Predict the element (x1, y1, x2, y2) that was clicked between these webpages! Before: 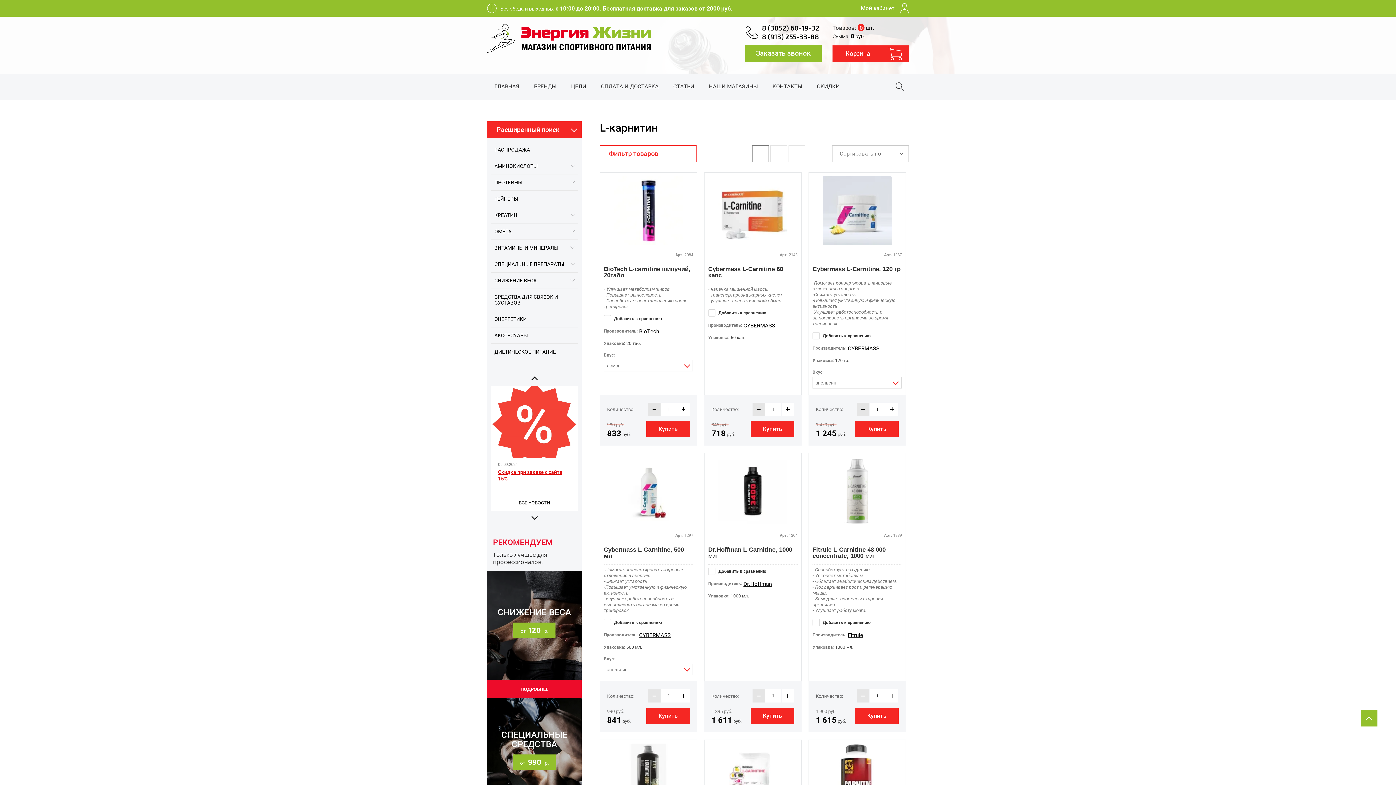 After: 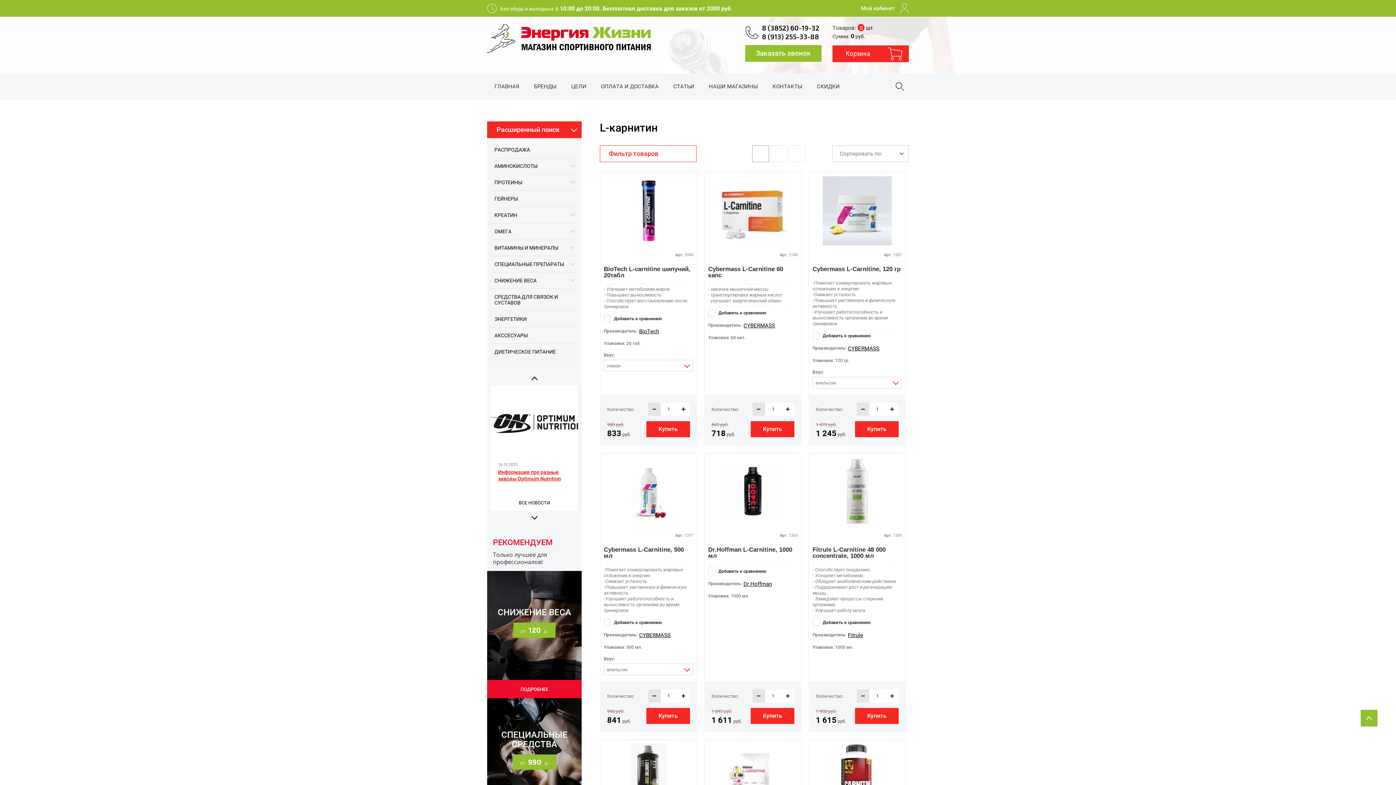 Action: bbox: (752, 145, 769, 162)